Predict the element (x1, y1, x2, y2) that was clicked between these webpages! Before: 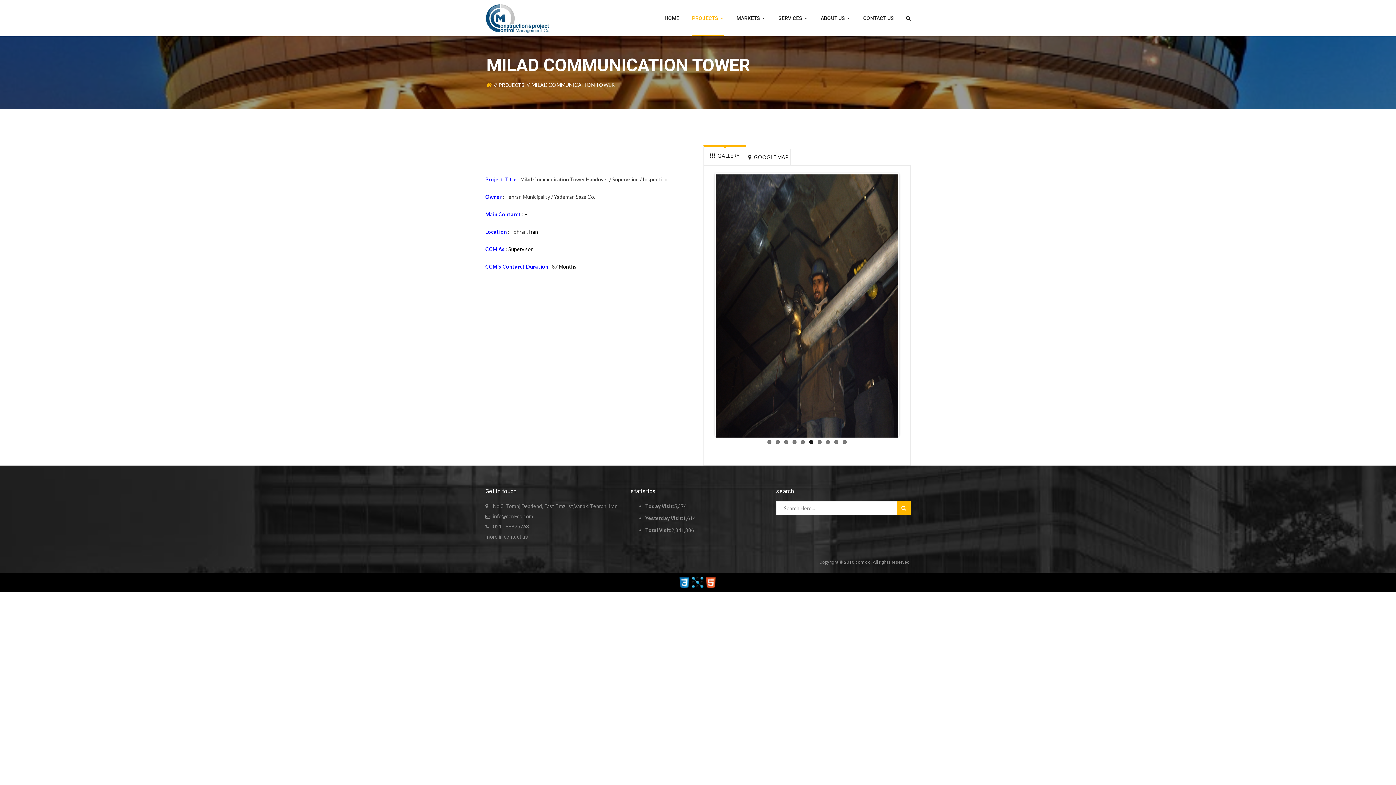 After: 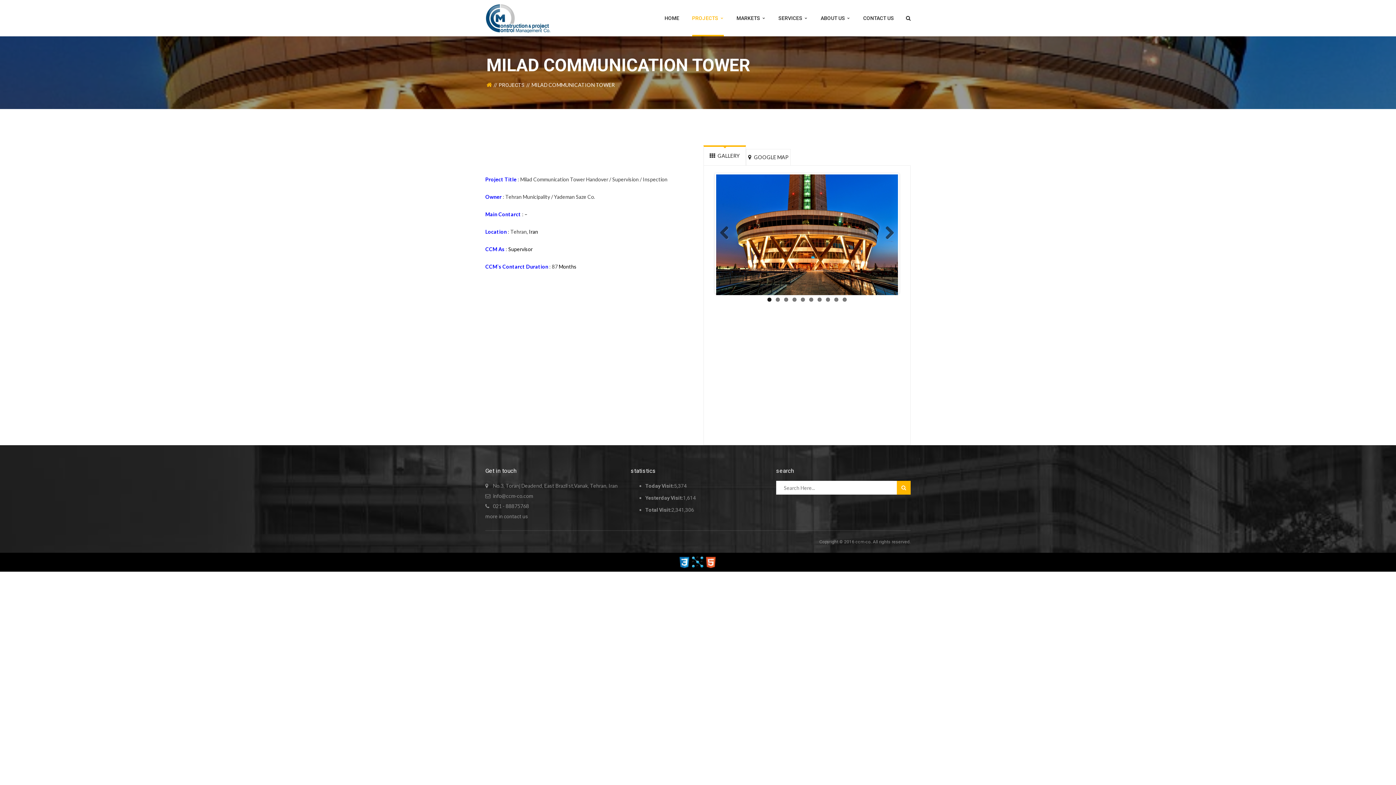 Action: bbox: (767, 298, 771, 302) label: 1